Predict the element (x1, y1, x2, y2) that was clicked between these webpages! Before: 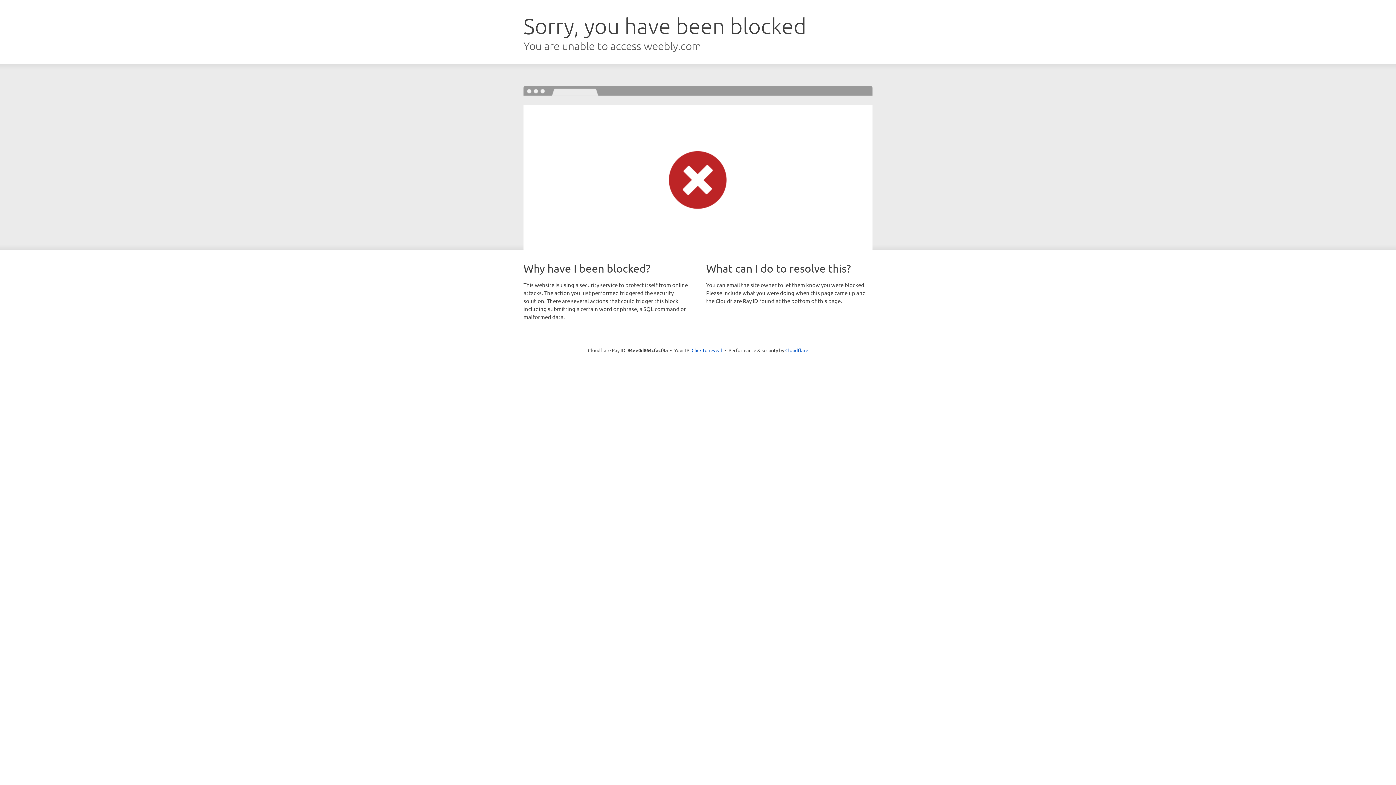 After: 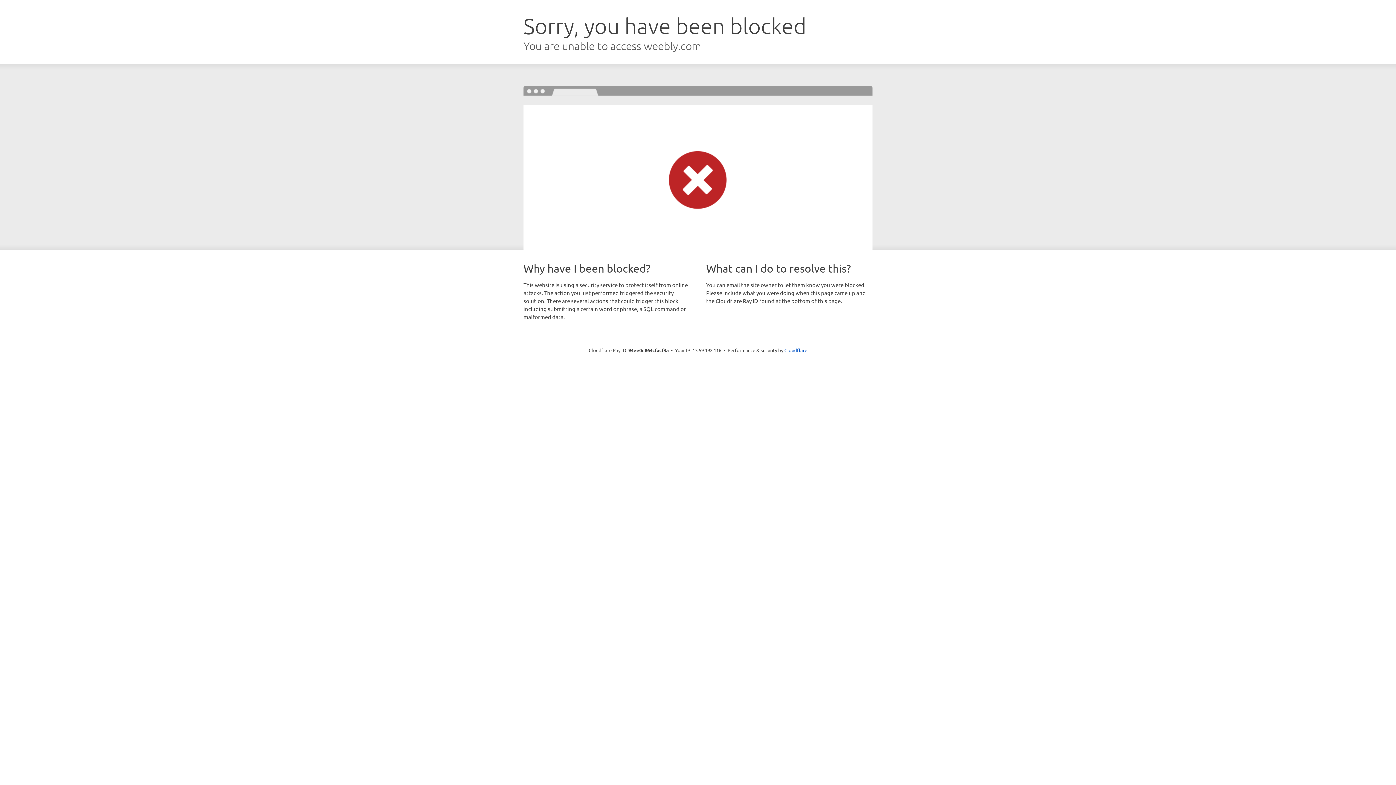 Action: bbox: (691, 346, 722, 353) label: Click to reveal